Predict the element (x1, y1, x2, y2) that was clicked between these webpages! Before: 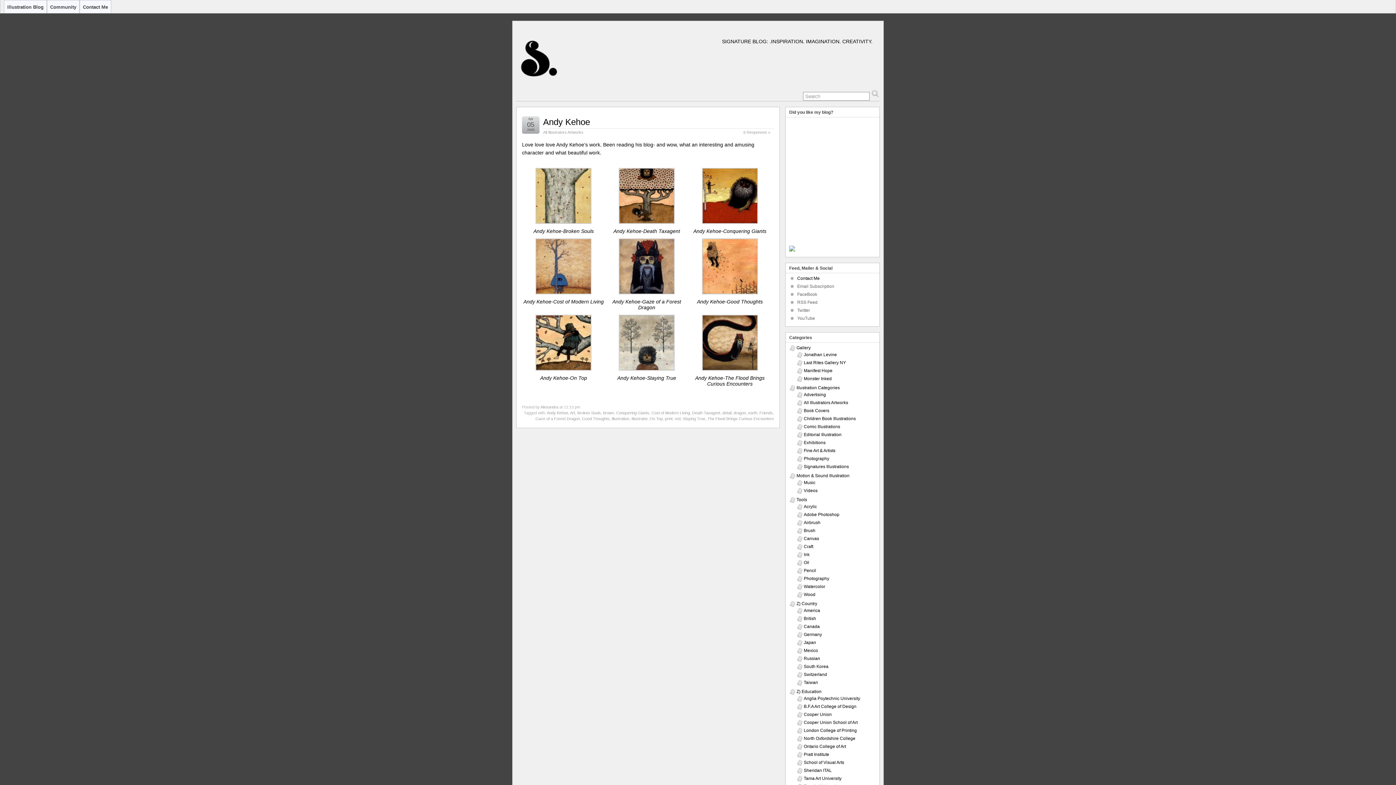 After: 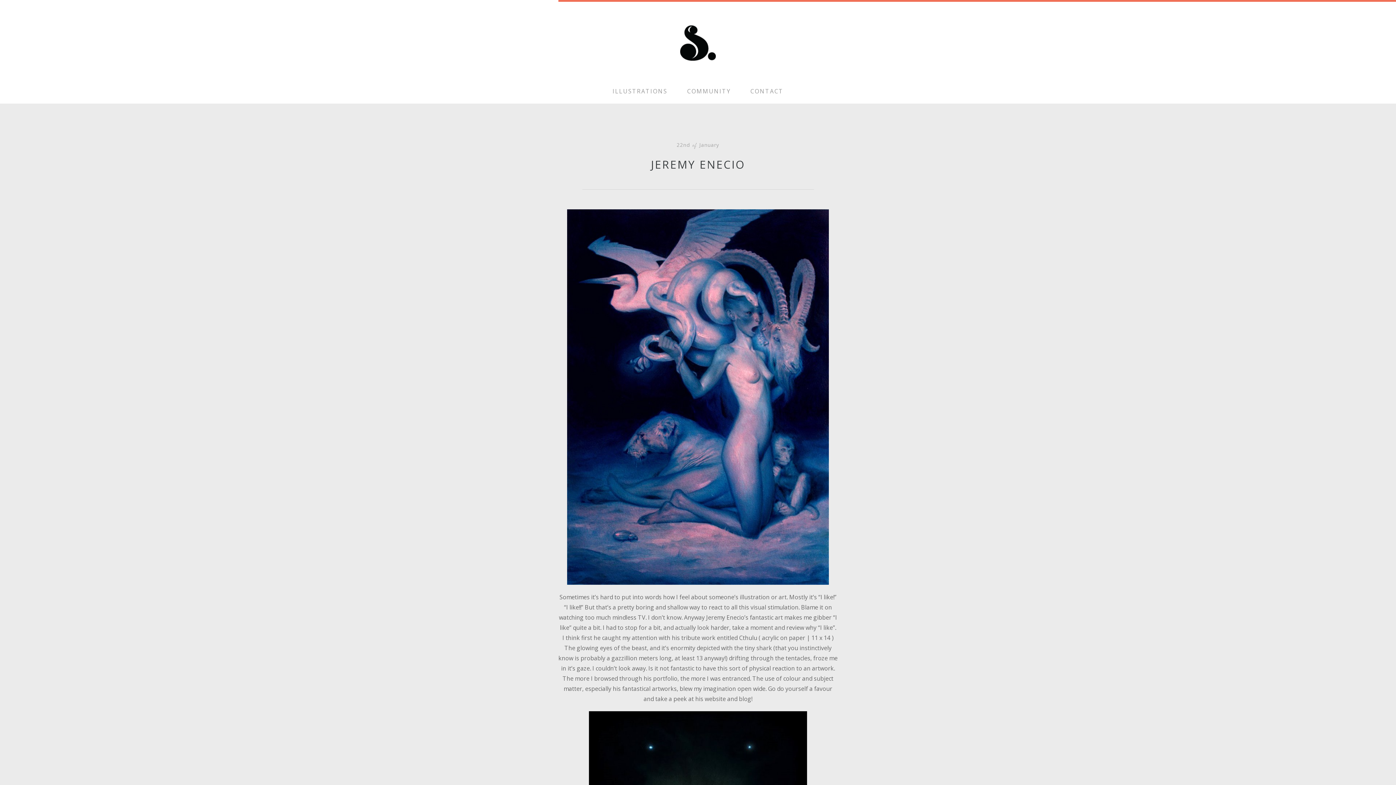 Action: bbox: (804, 504, 817, 509) label: Acrylic